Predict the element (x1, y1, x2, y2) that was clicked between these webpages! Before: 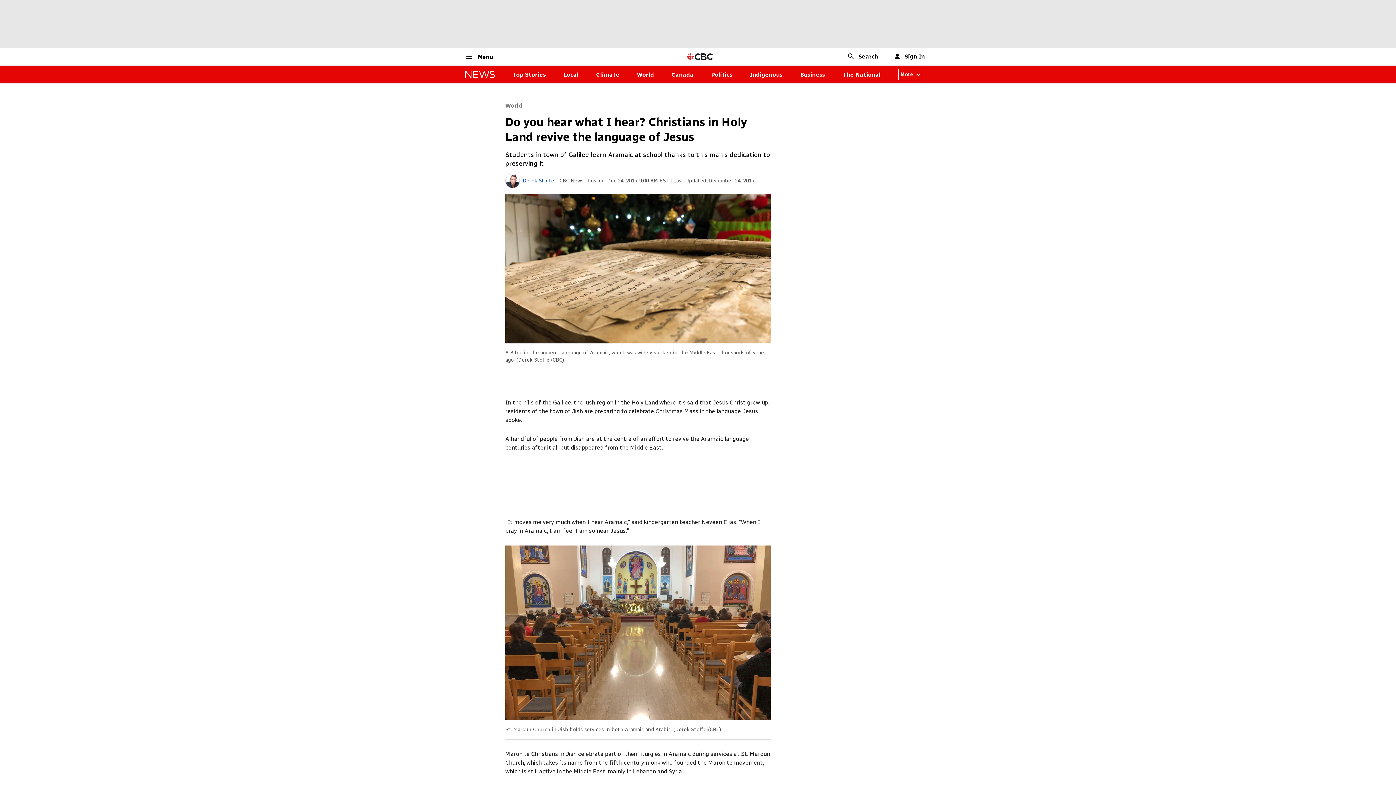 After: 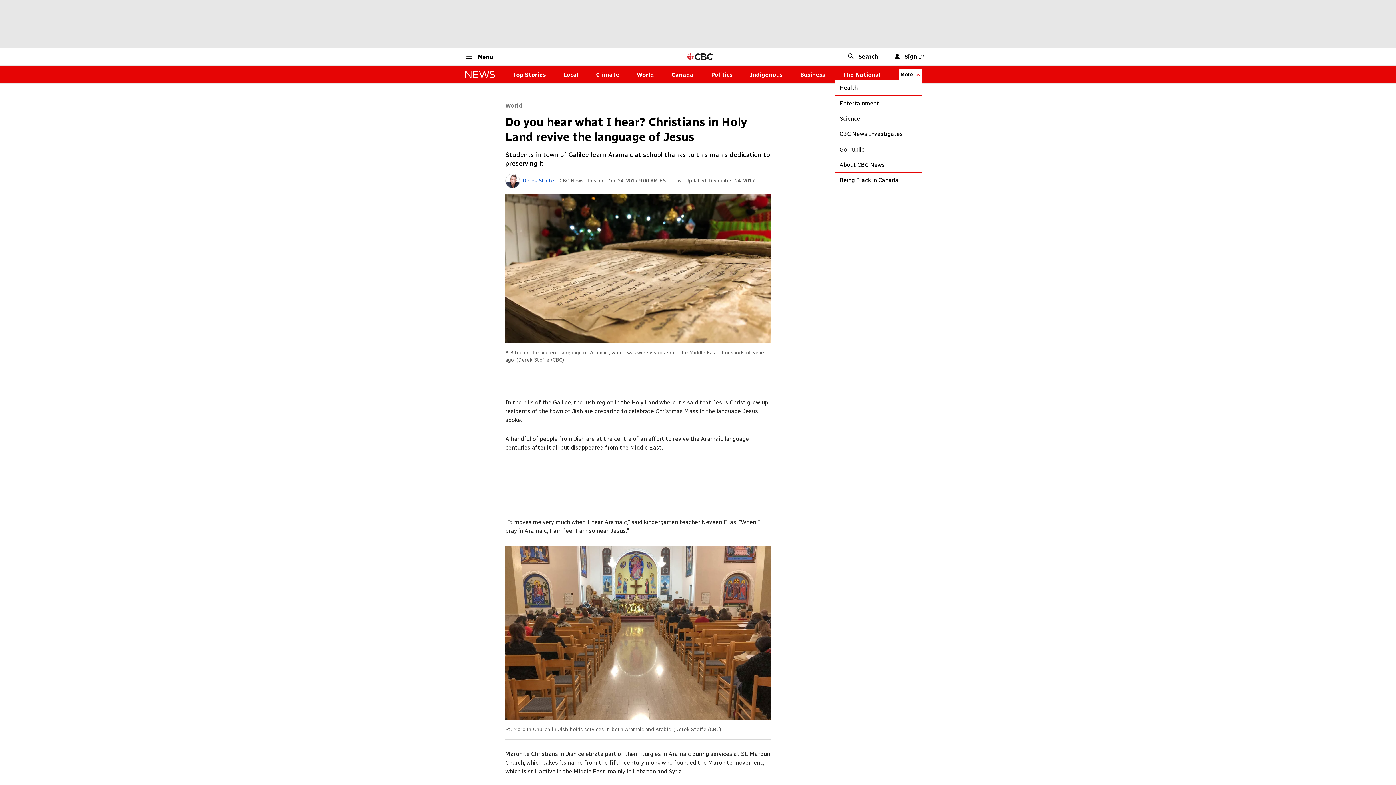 Action: bbox: (898, 68, 922, 80) label: More from news world